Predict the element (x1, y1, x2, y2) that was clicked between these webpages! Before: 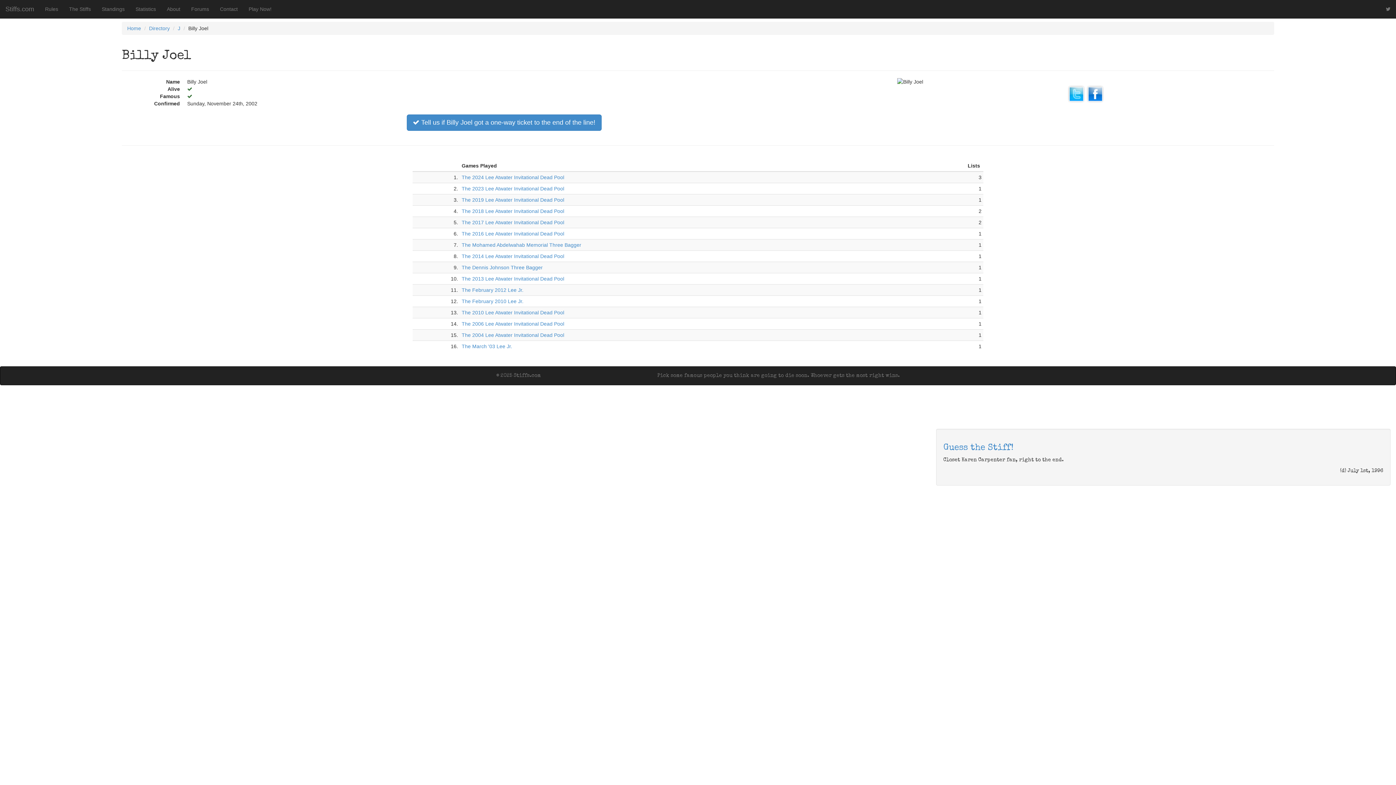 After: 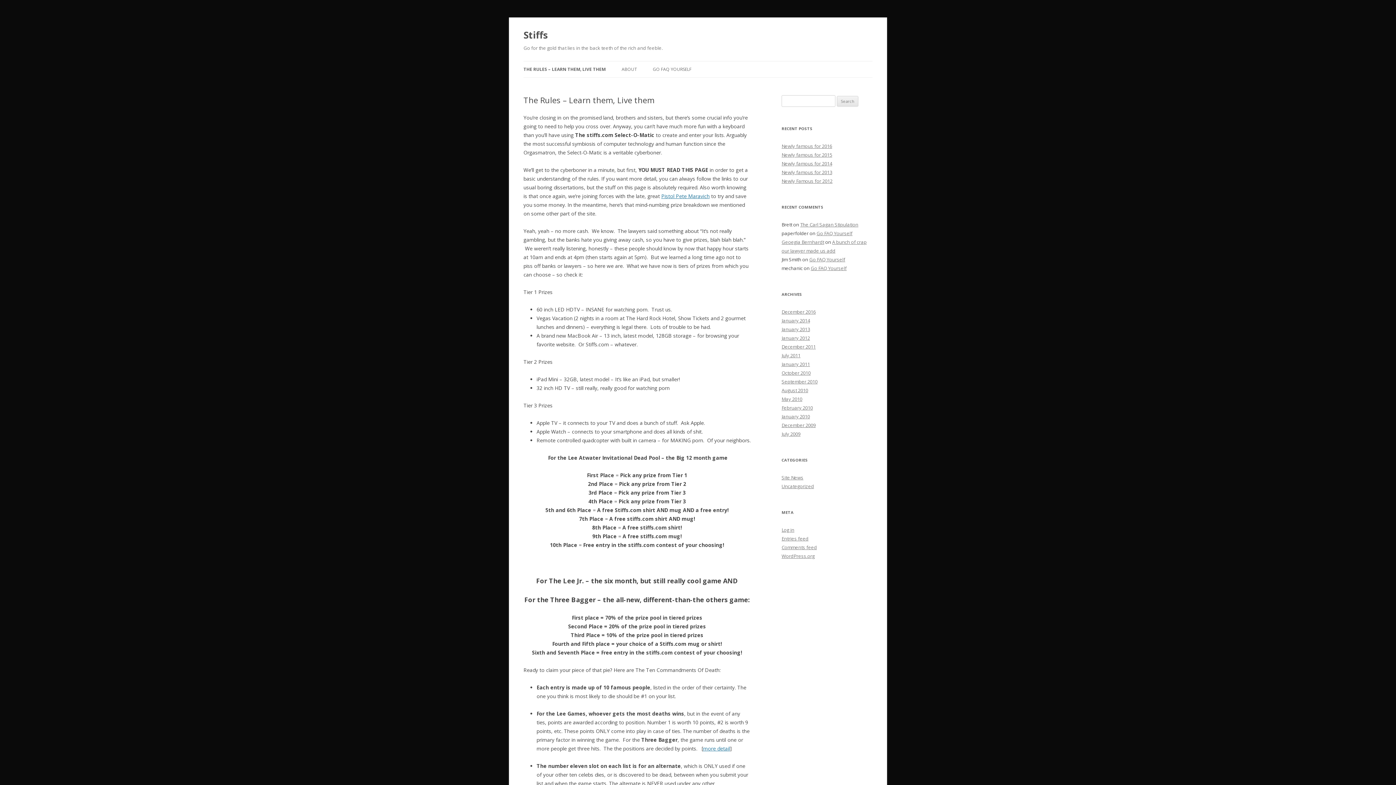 Action: bbox: (39, 0, 63, 18) label: Rules